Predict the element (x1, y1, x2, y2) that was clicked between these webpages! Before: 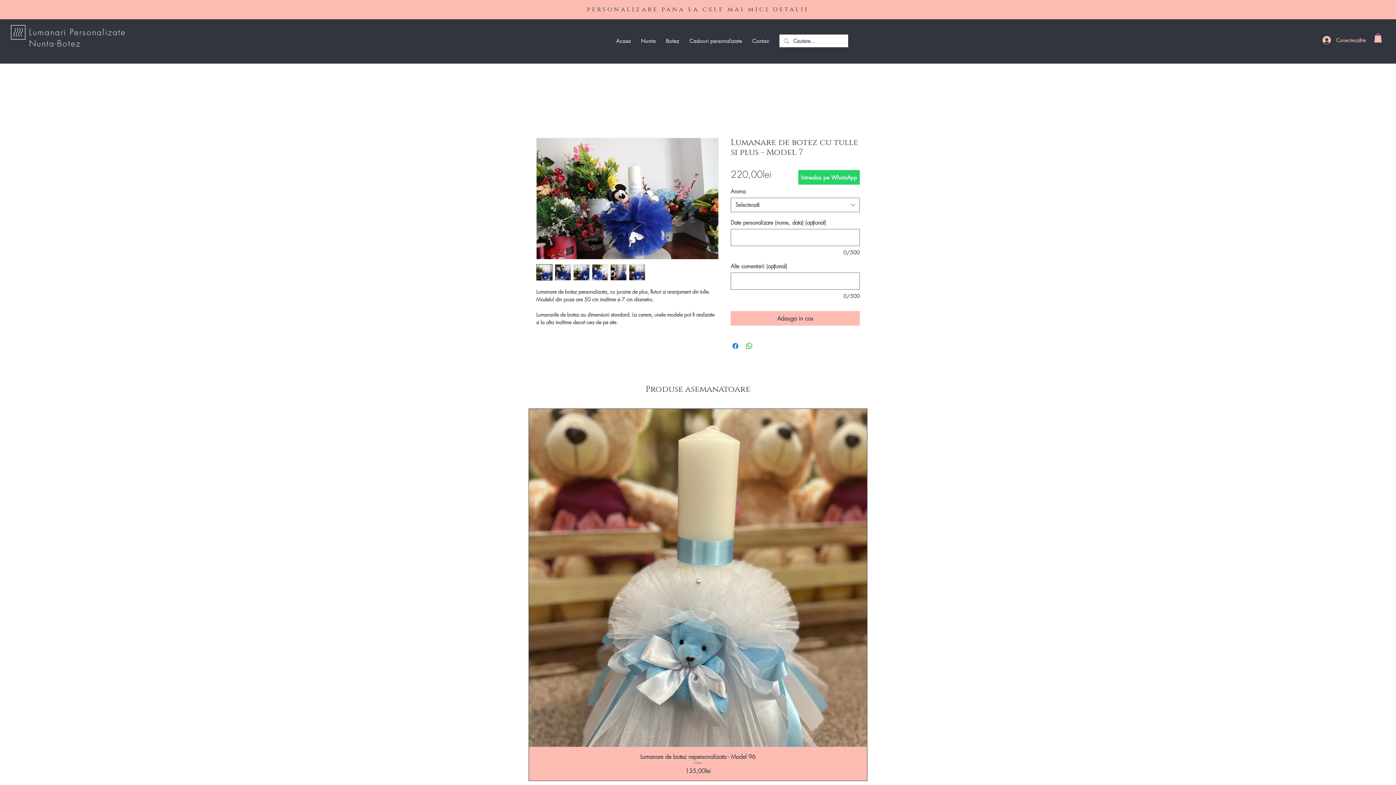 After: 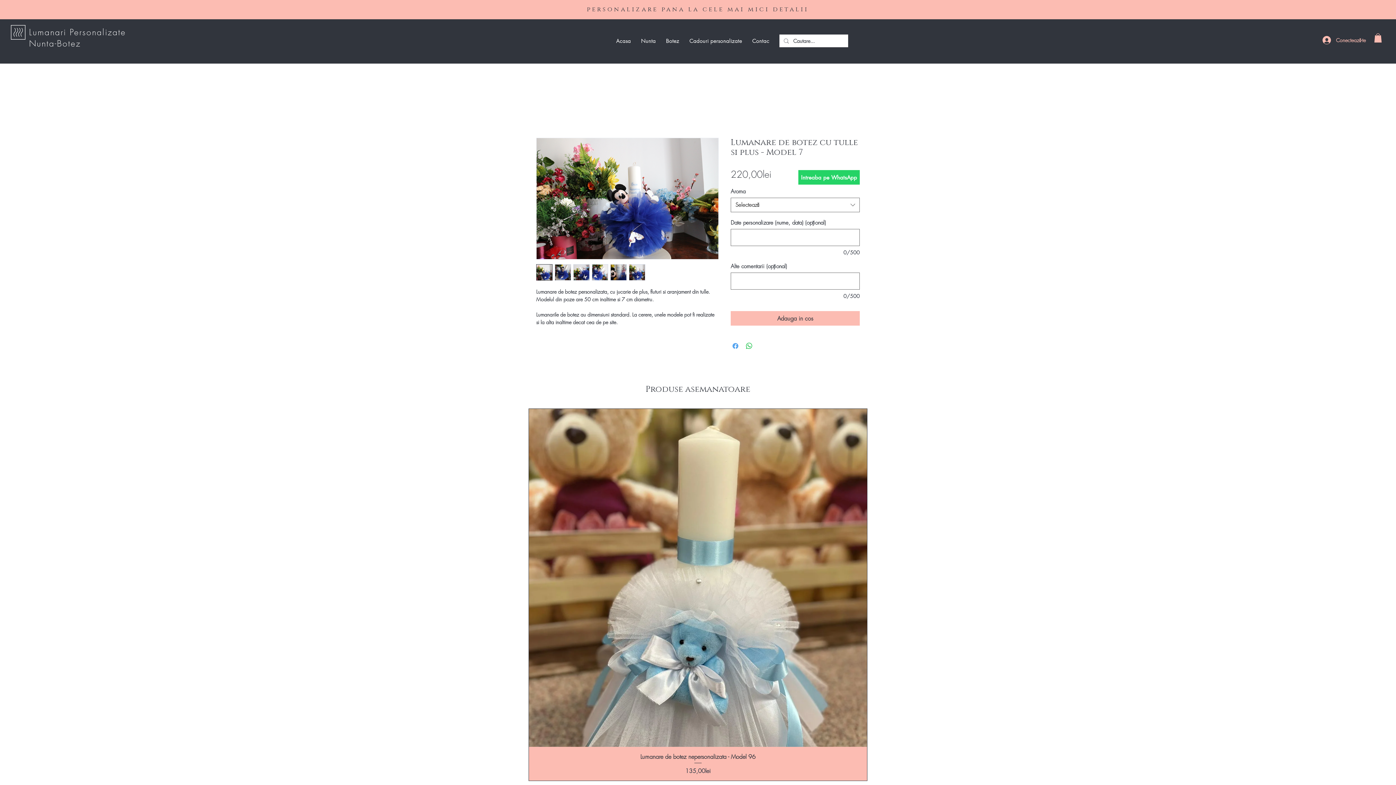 Action: label: Partajează pe Facebook bbox: (731, 341, 740, 350)